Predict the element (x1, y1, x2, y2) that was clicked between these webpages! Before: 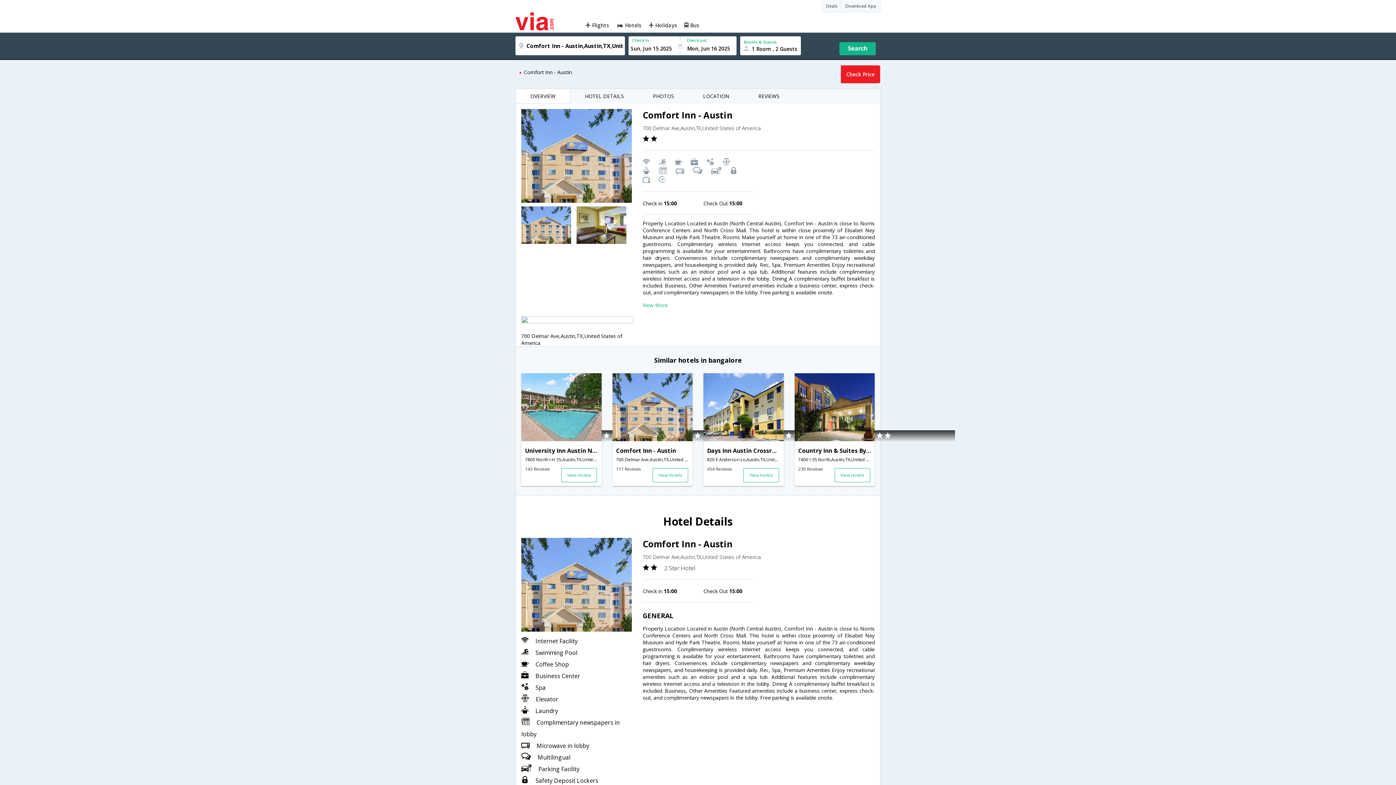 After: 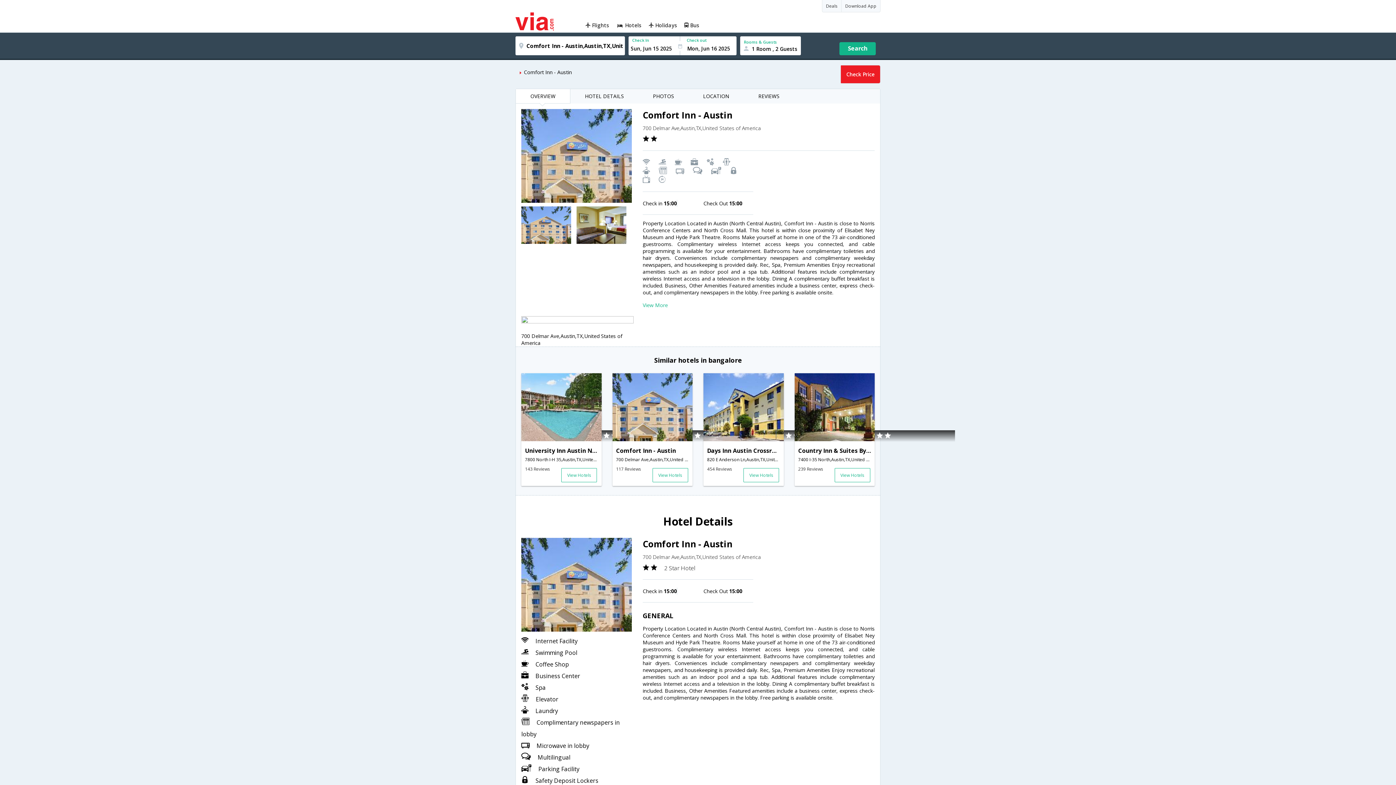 Action: bbox: (525, 464, 561, 472) label: 143 Reviews